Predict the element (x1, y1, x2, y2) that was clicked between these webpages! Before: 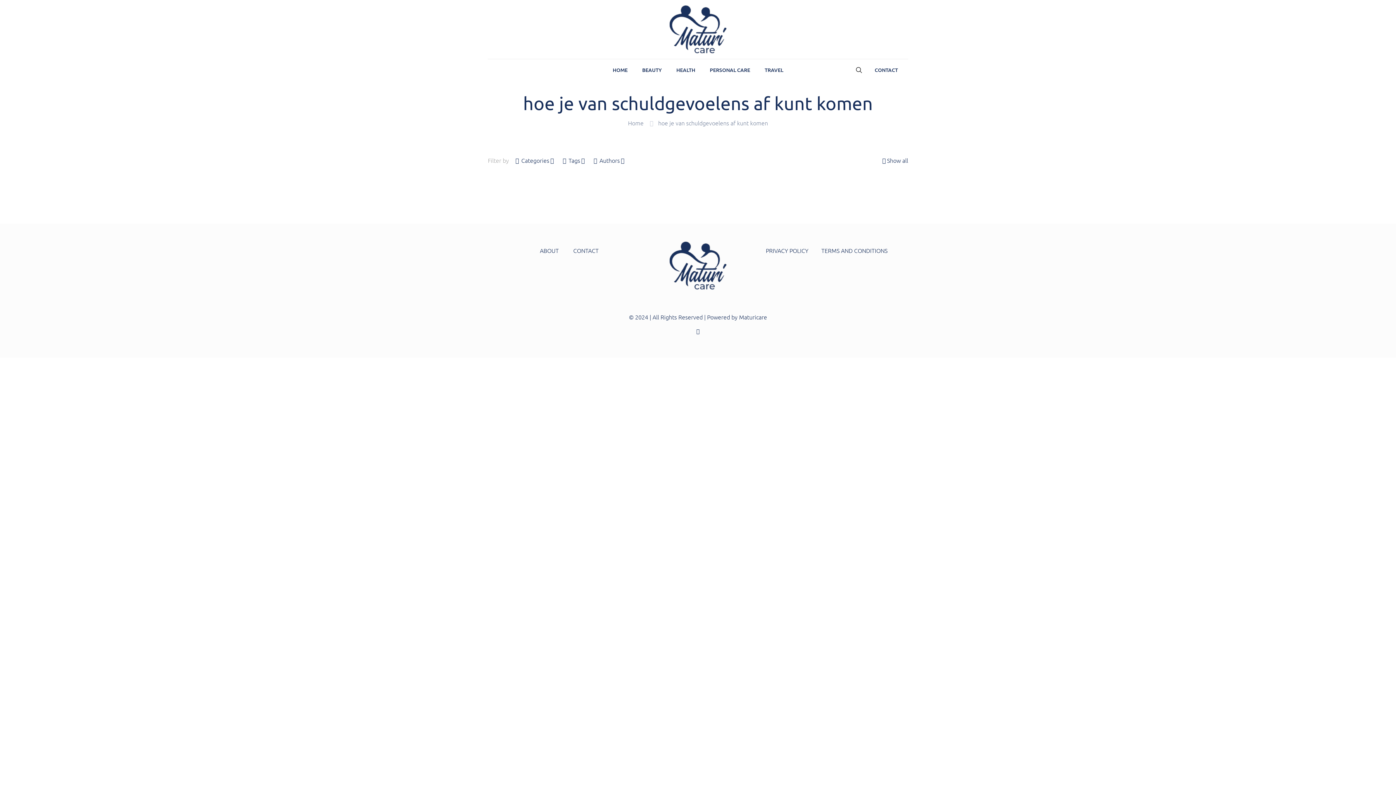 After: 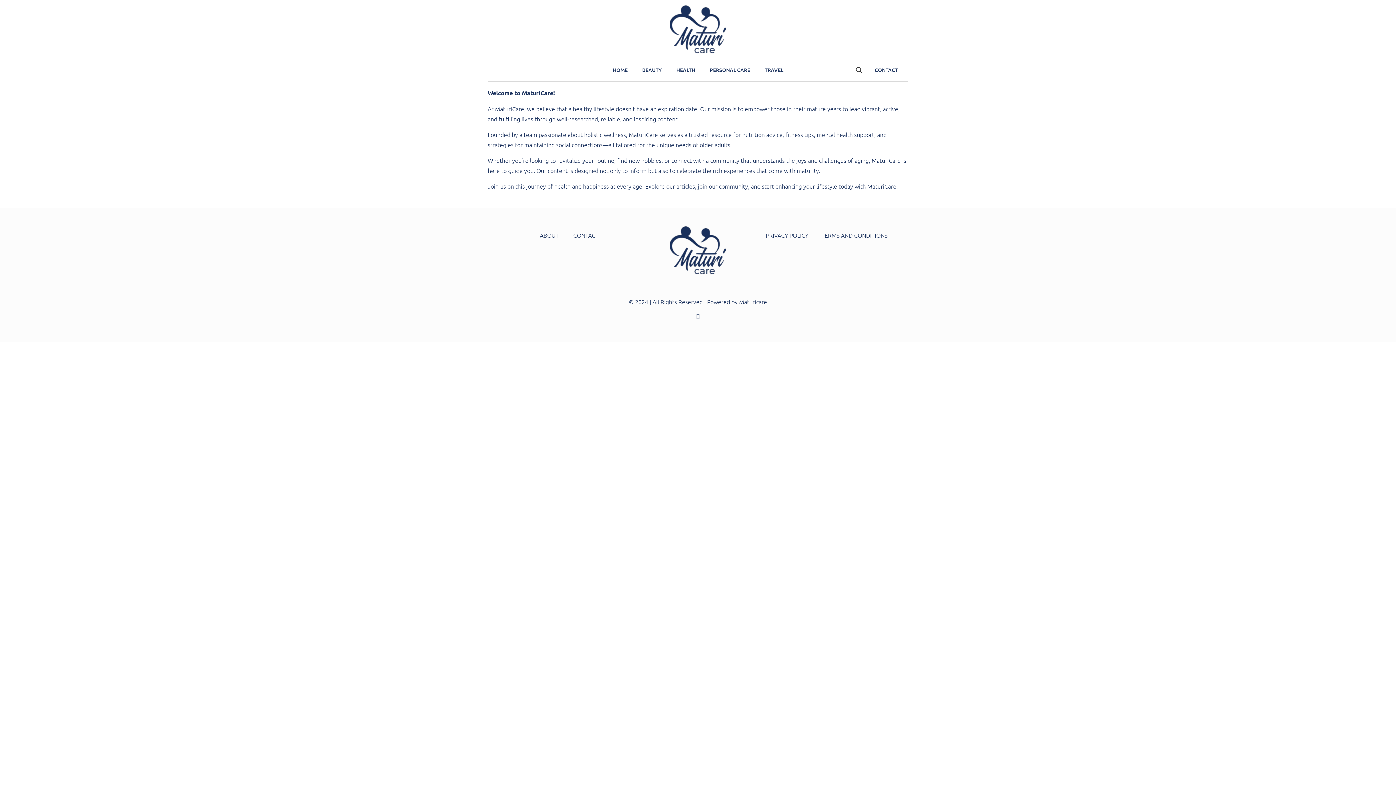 Action: label: ABOUT bbox: (540, 246, 558, 254)